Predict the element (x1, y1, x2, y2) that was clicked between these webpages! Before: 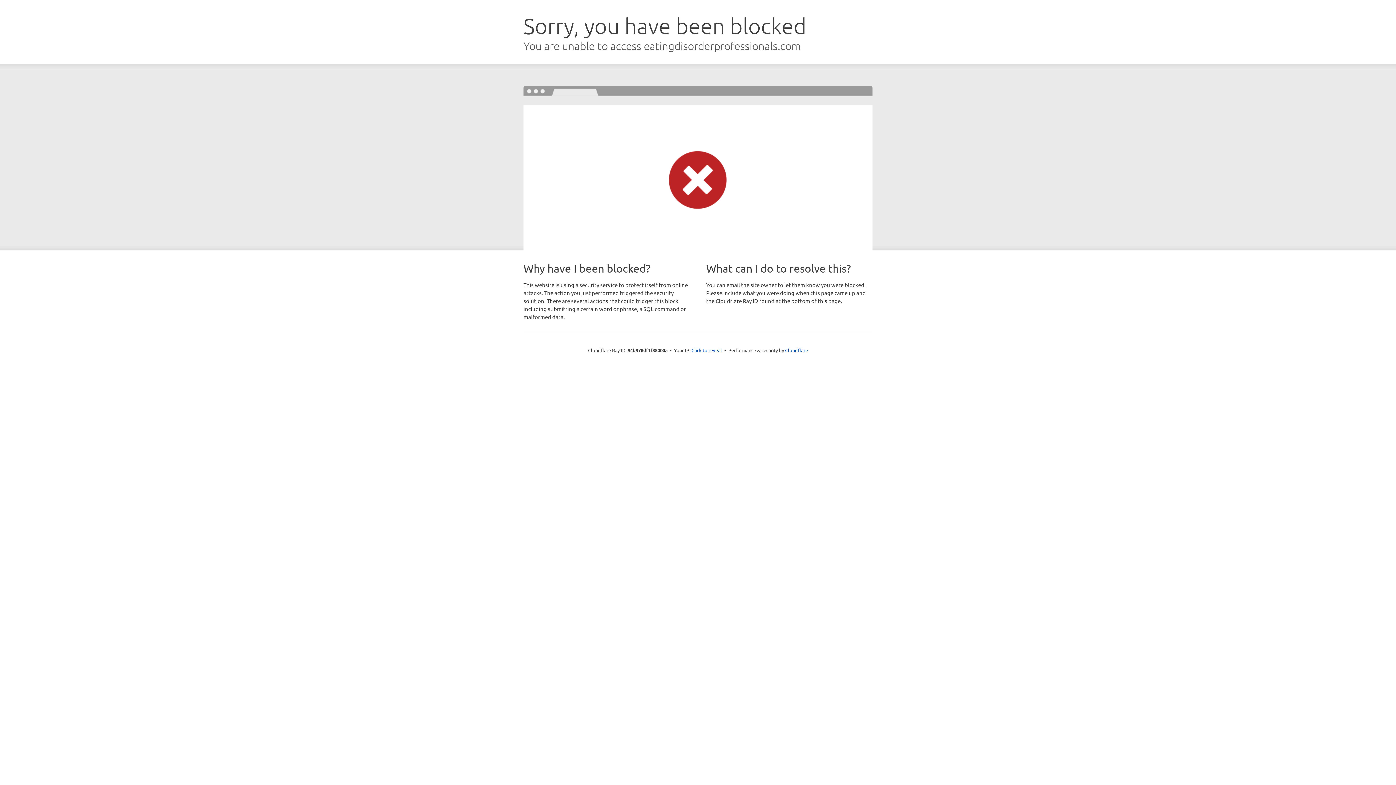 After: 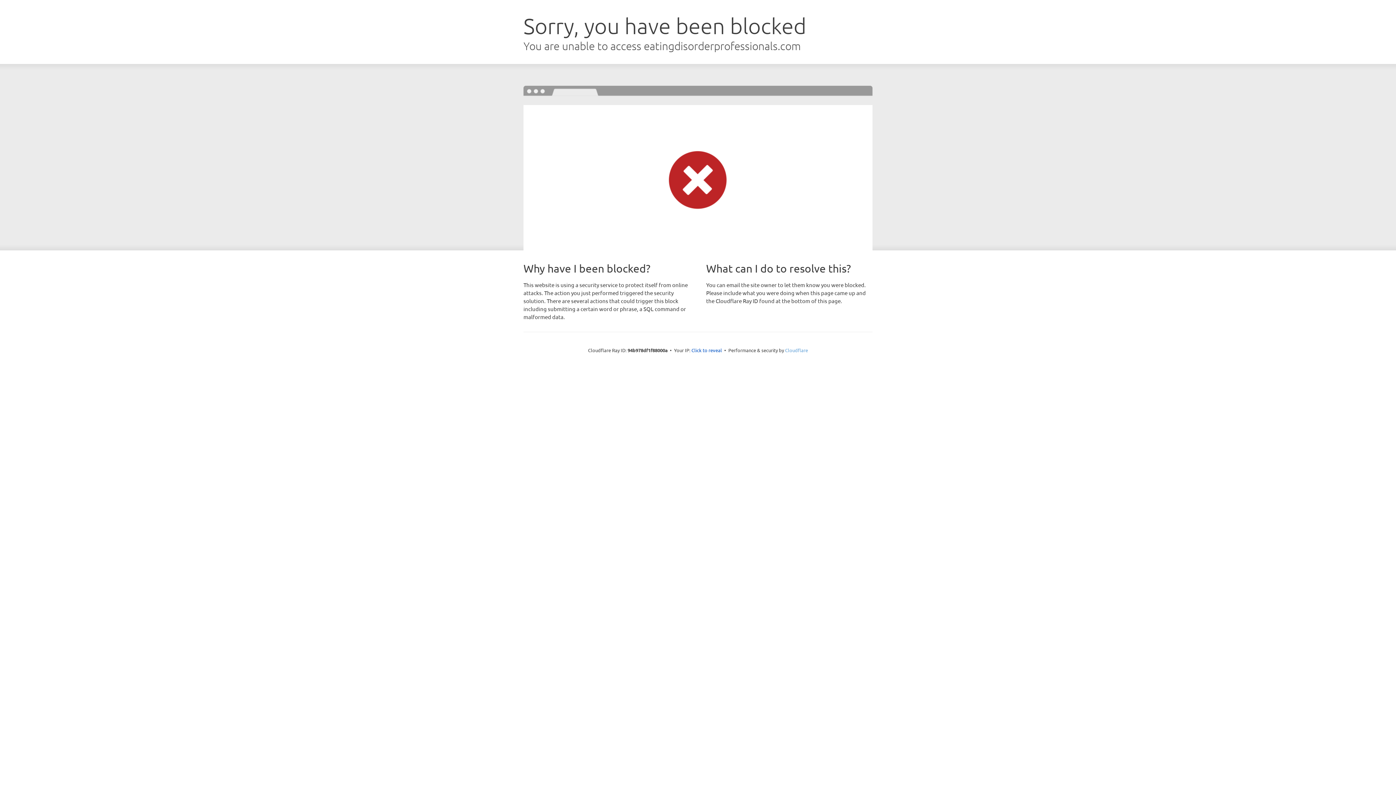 Action: bbox: (785, 347, 808, 353) label: Cloudflare